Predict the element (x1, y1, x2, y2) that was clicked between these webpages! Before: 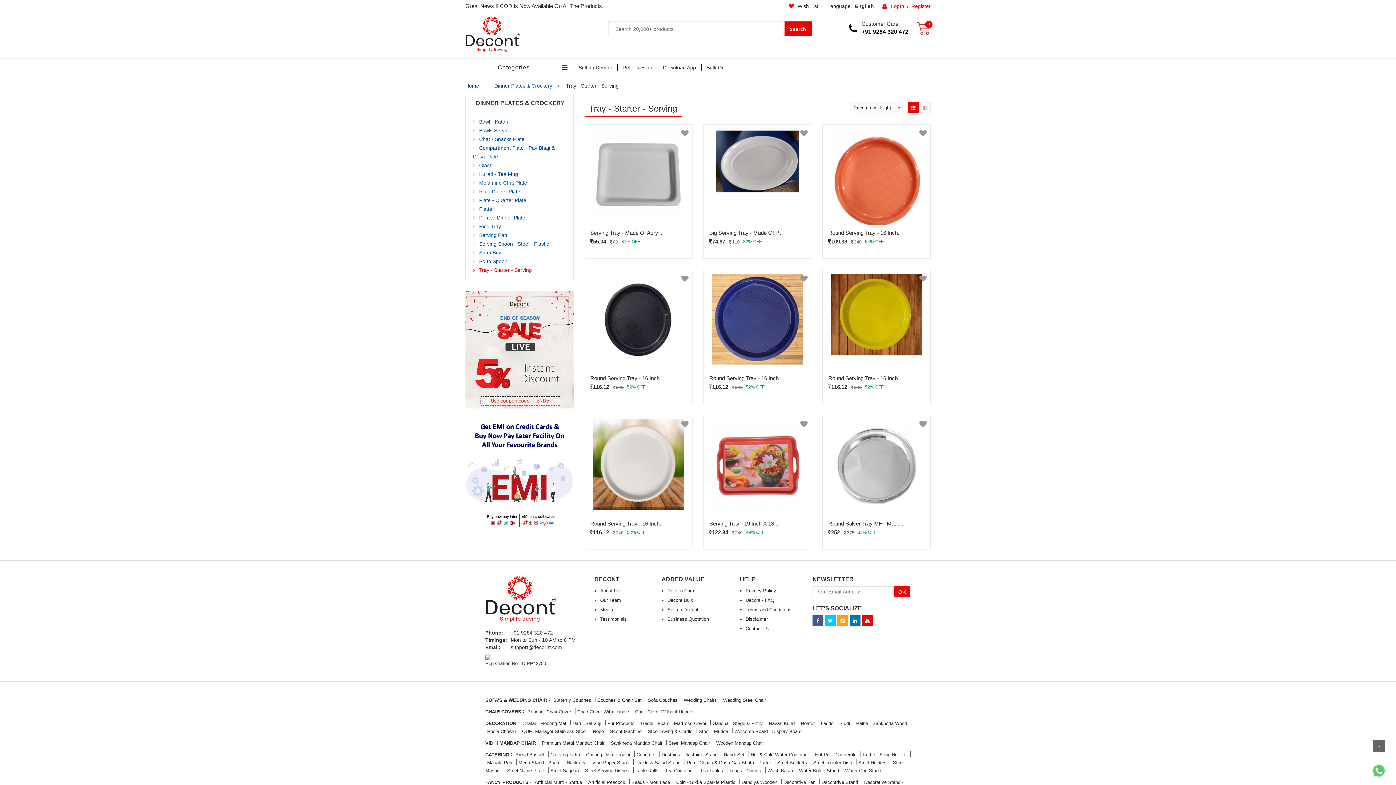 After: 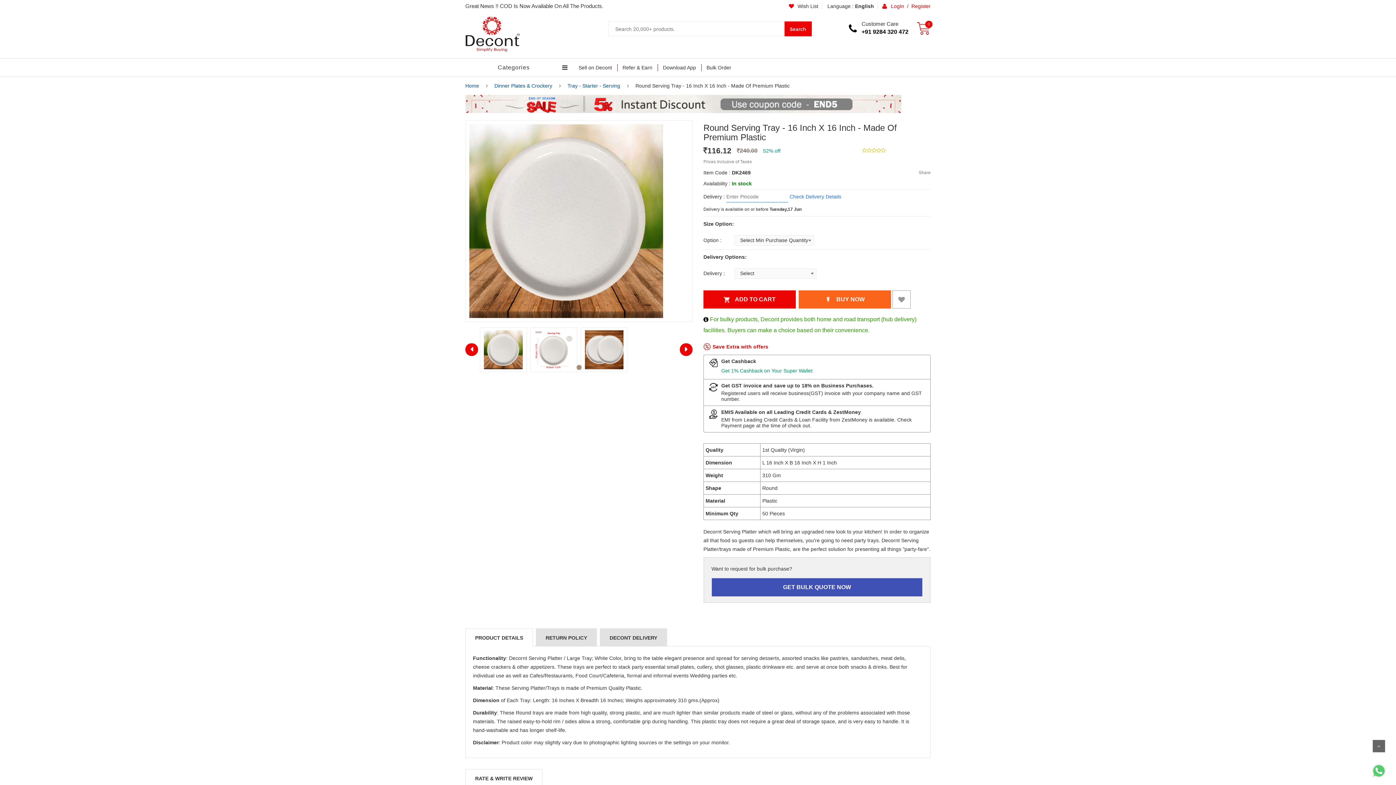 Action: bbox: (590, 520, 662, 526) label: Round Serving Tray - 16 Inch..